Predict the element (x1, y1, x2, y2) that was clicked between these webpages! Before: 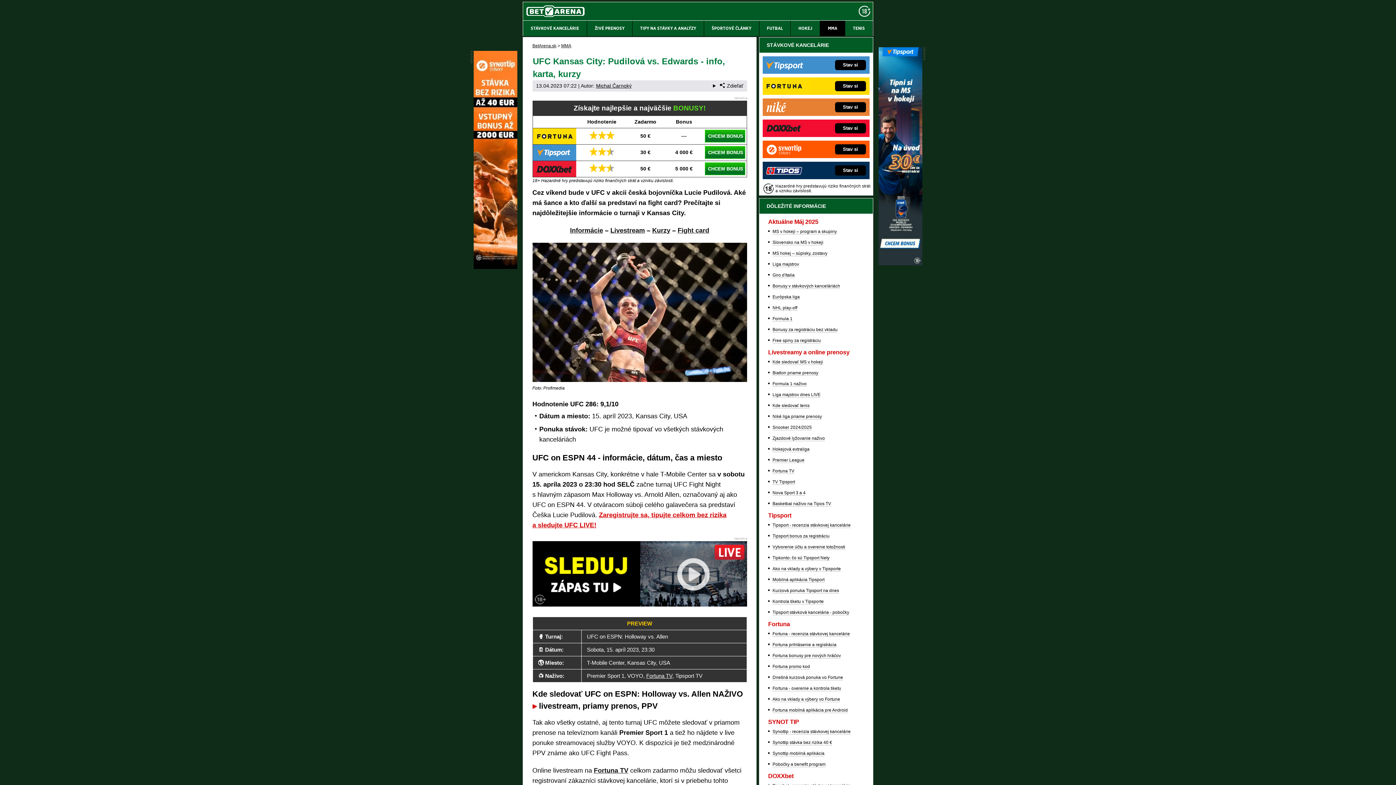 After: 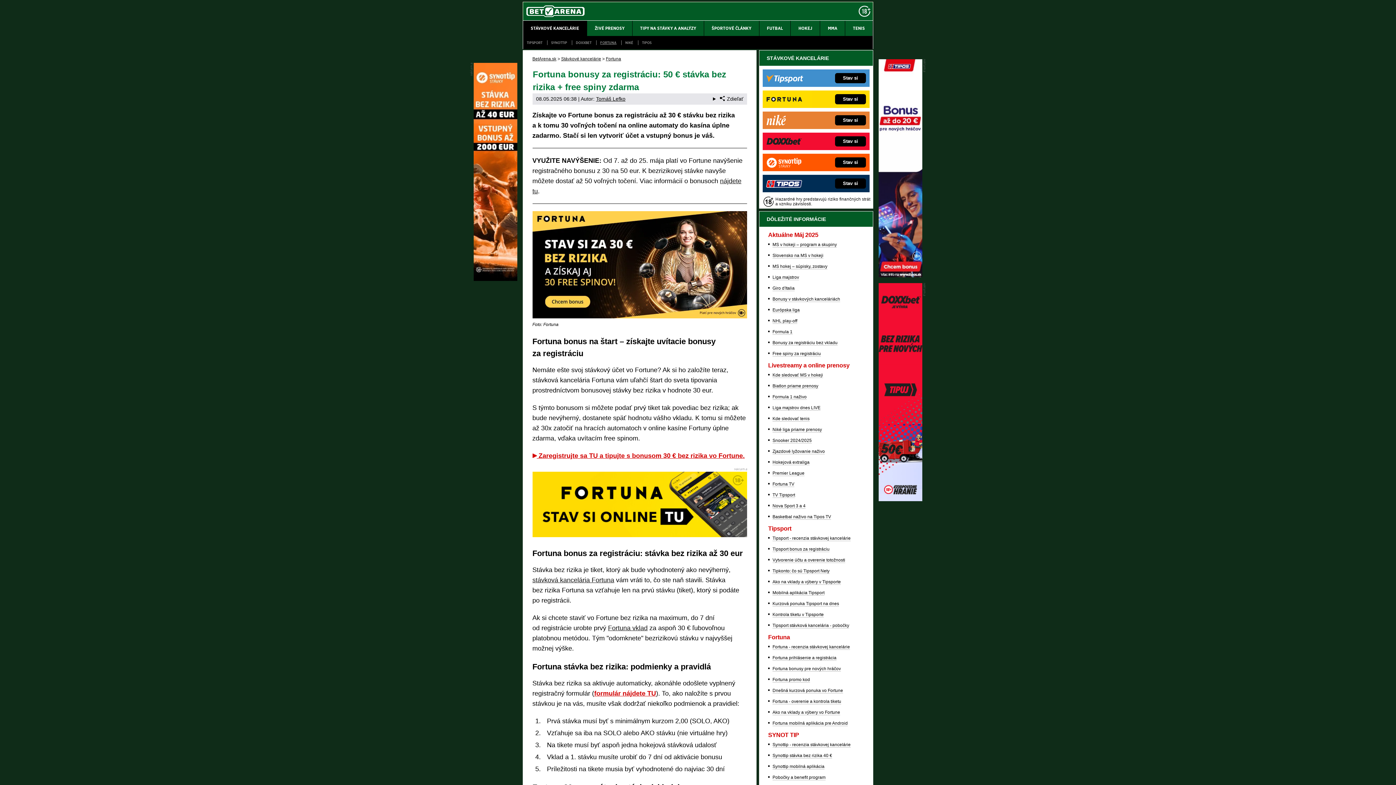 Action: bbox: (772, 653, 841, 658) label: Fortuna bonusy pre nových hráčov